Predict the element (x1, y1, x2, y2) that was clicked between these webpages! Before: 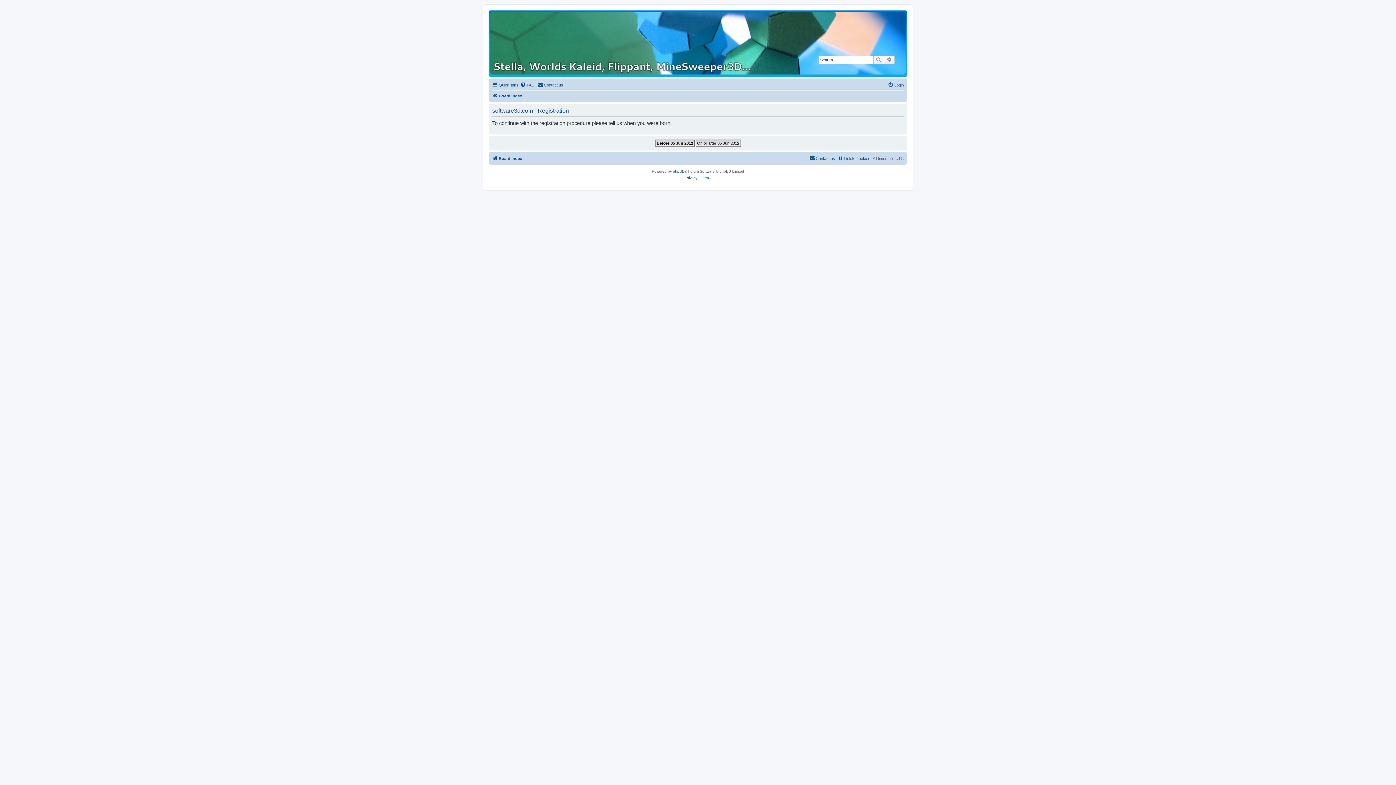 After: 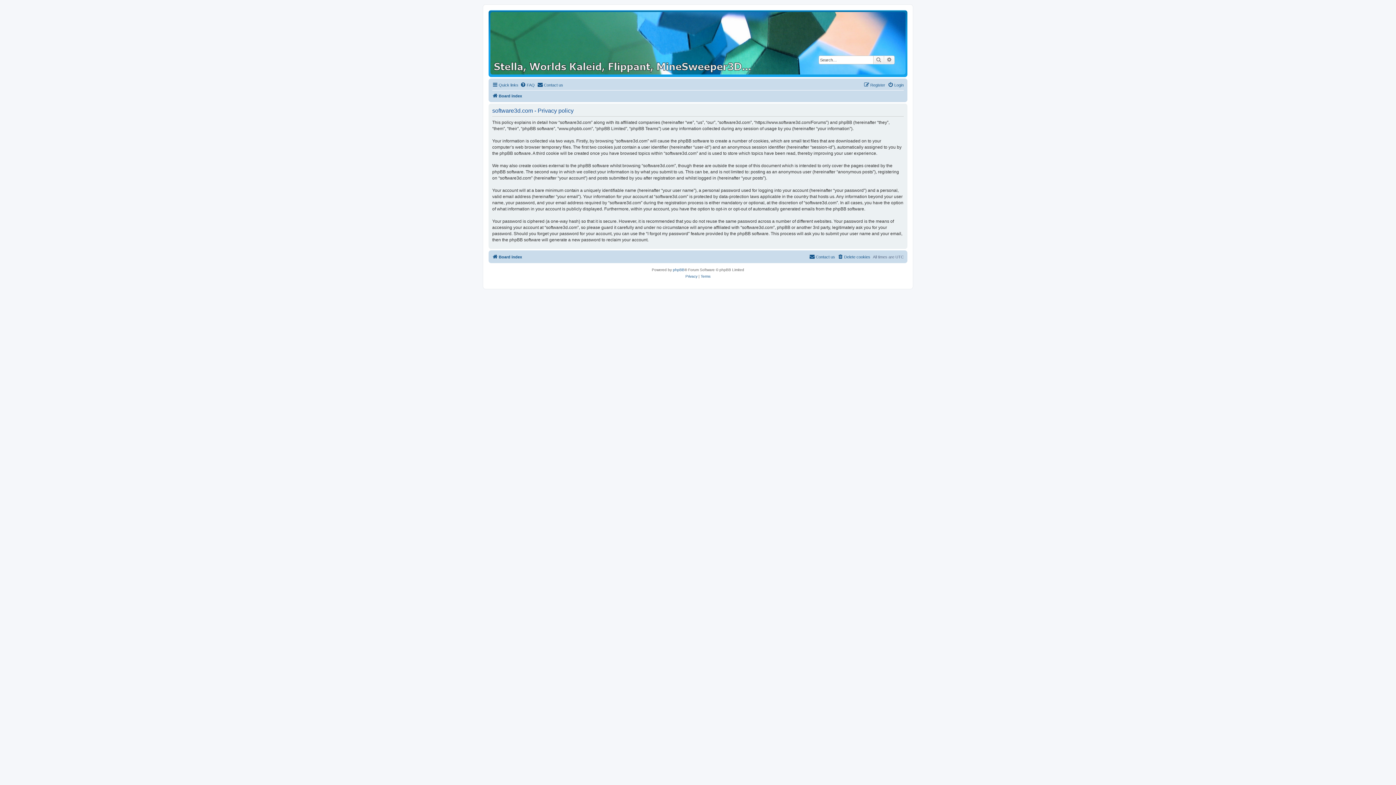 Action: label: Privacy bbox: (685, 174, 697, 181)